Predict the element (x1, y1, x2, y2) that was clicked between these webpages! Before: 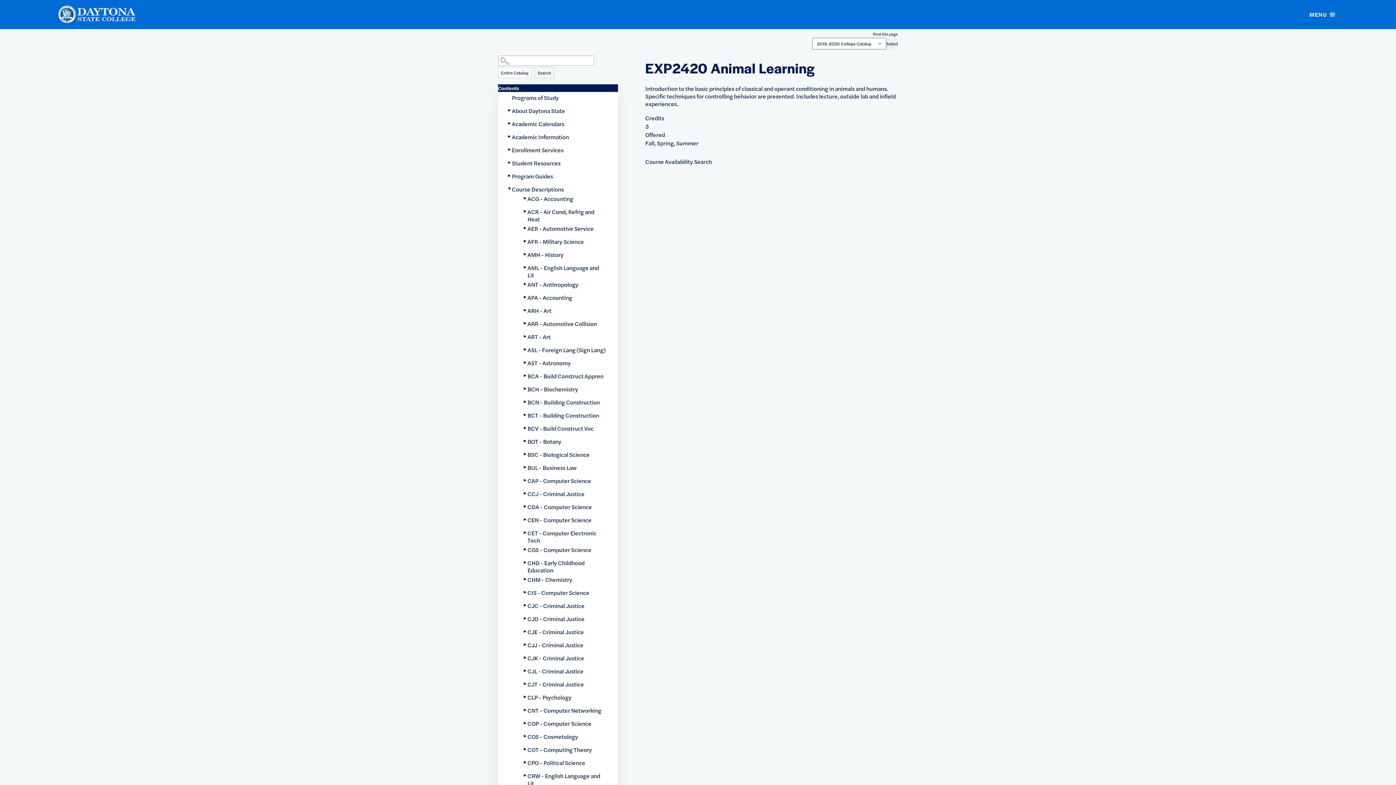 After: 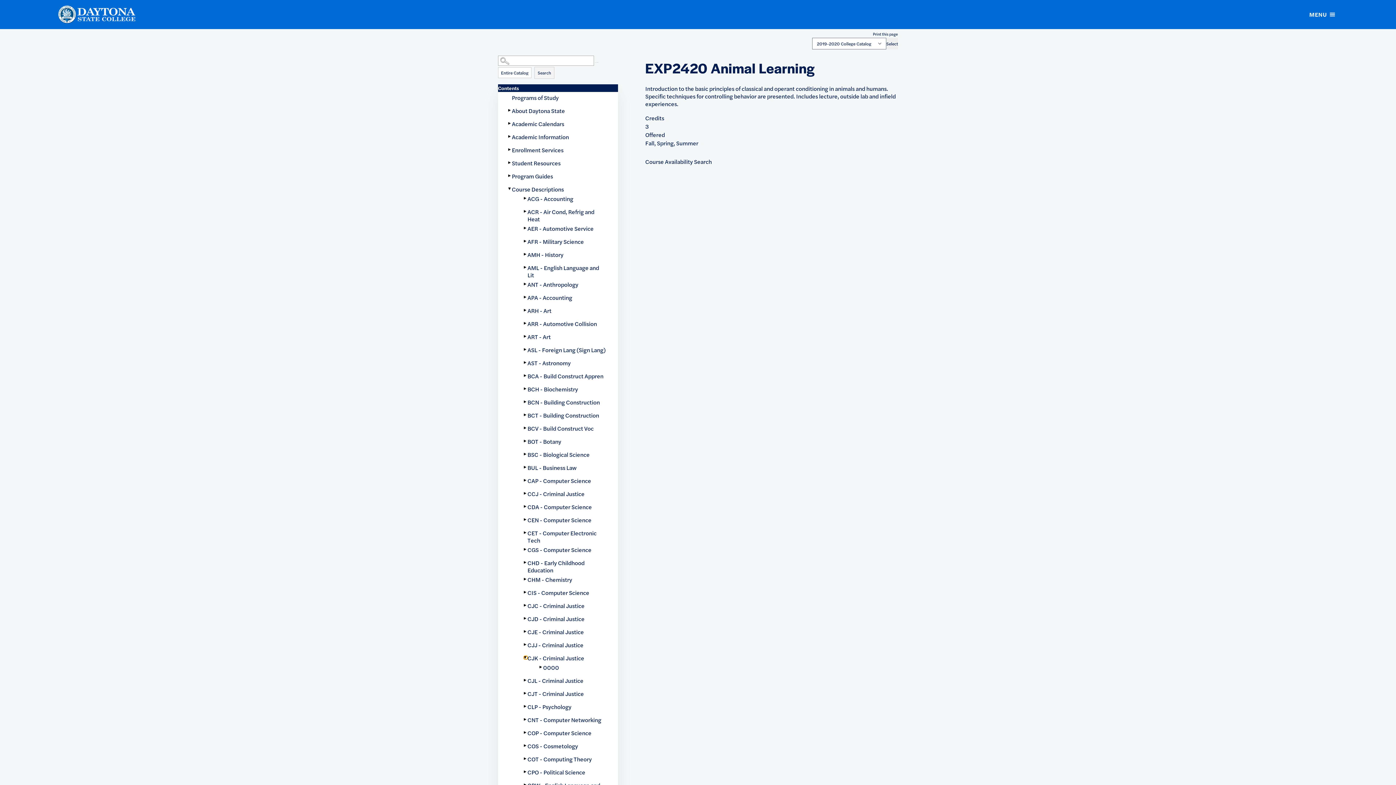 Action: label: Show More of CJK - Criminal Justice bbox: (524, 656, 527, 659)